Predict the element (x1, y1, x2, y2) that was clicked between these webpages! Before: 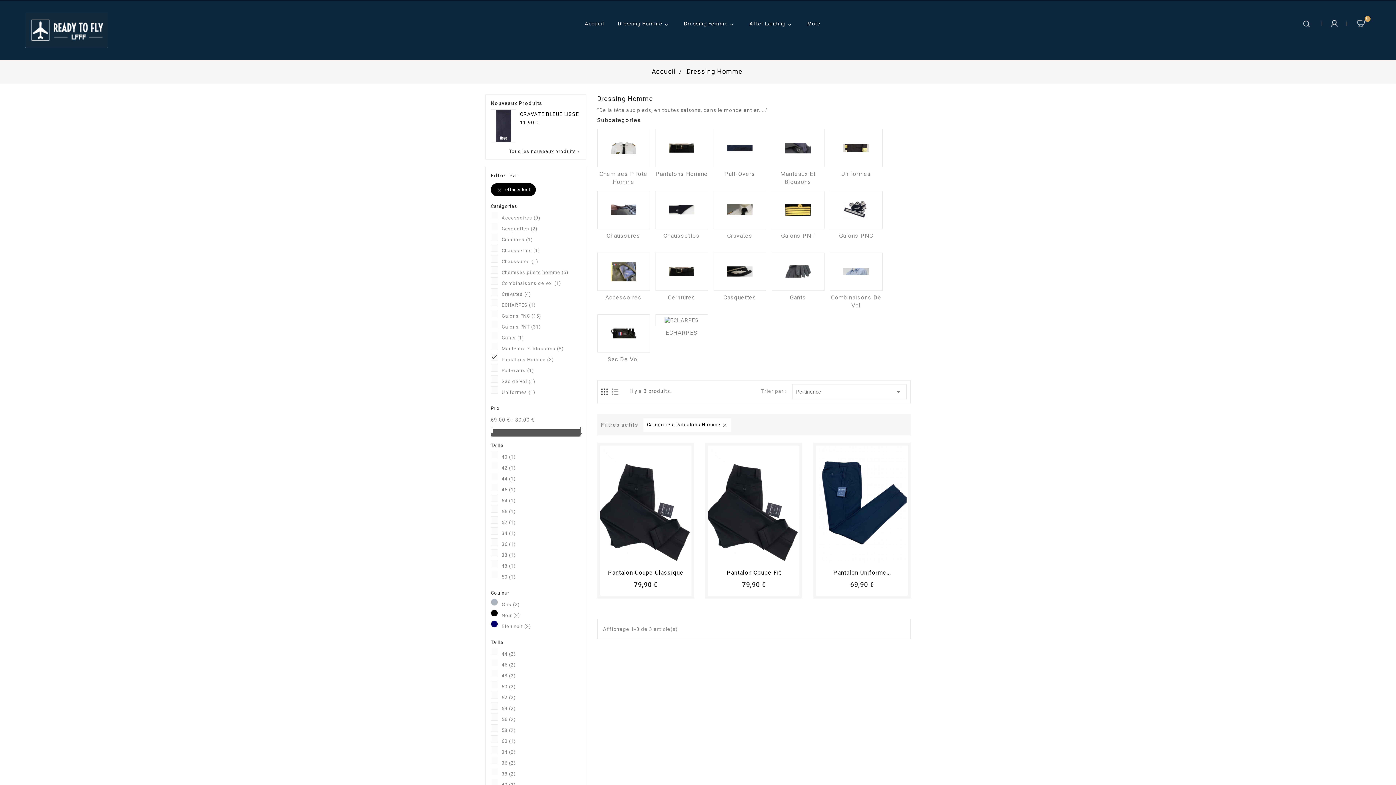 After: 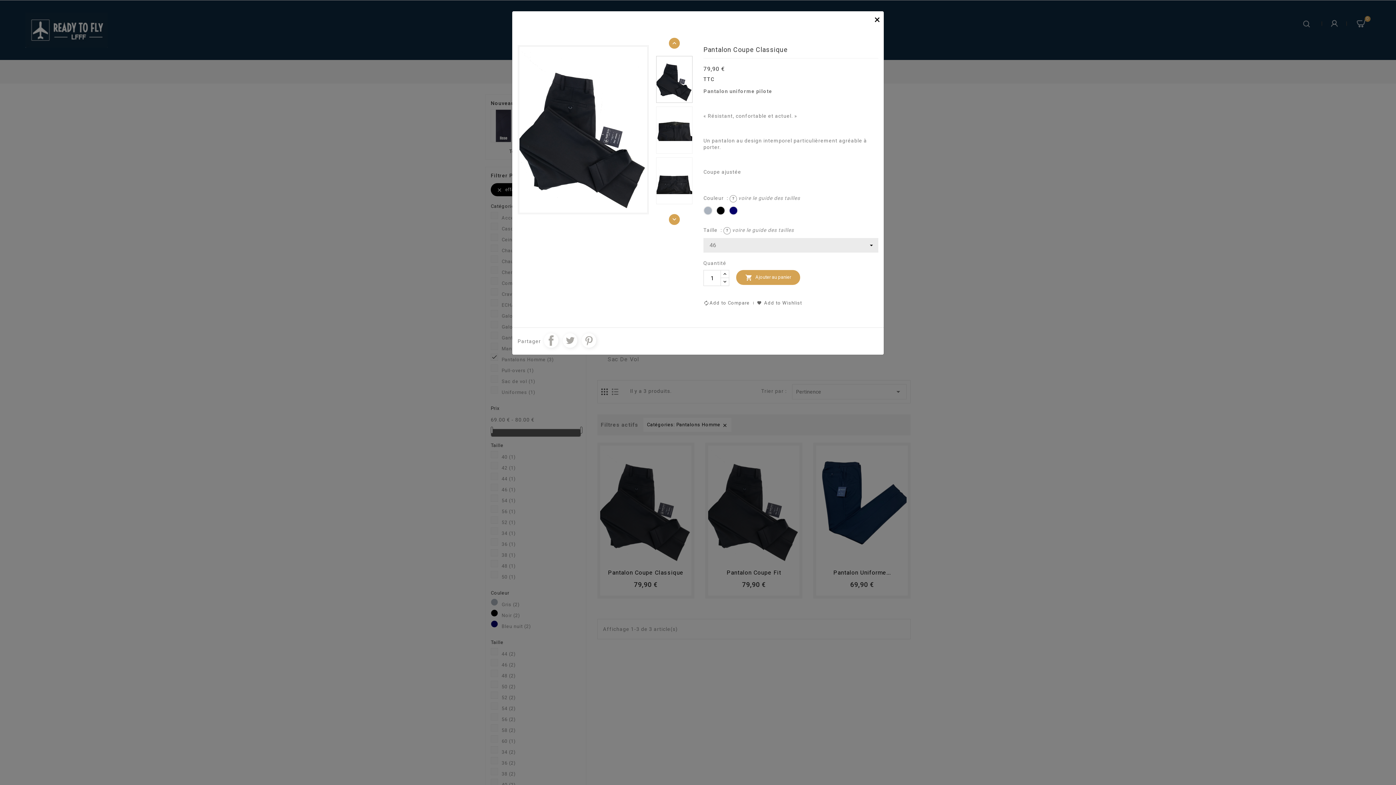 Action: bbox: (659, 549, 672, 561)